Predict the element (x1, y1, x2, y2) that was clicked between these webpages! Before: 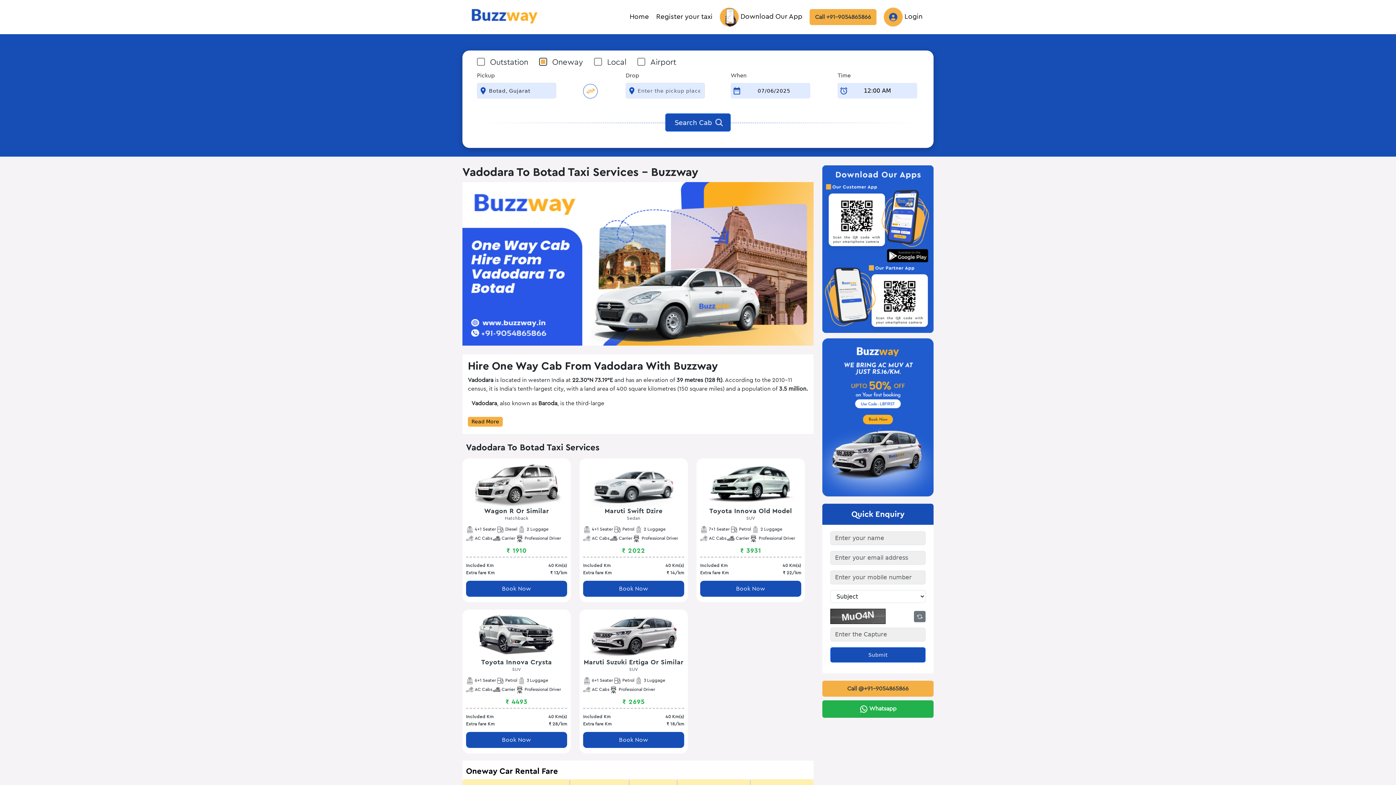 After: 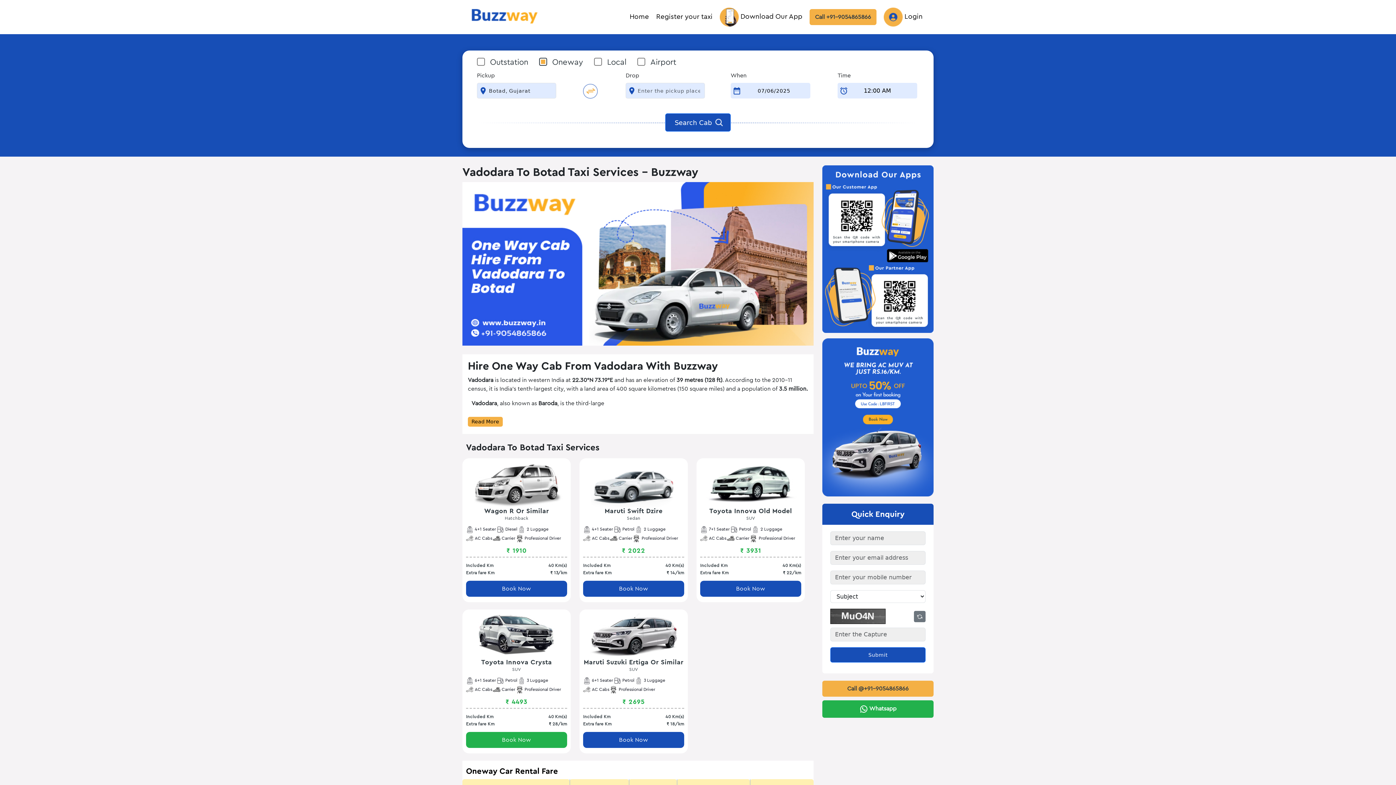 Action: bbox: (466, 732, 567, 748) label: Book Now